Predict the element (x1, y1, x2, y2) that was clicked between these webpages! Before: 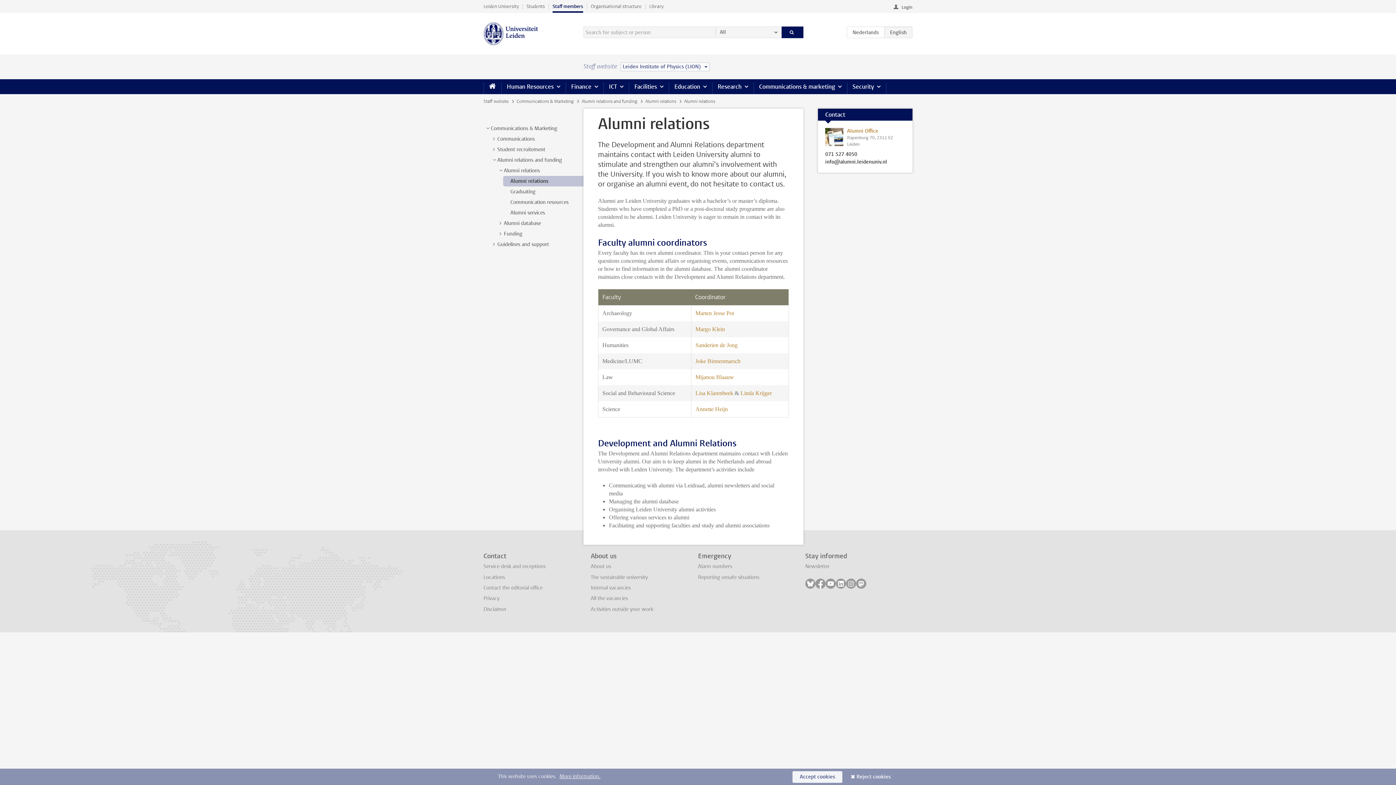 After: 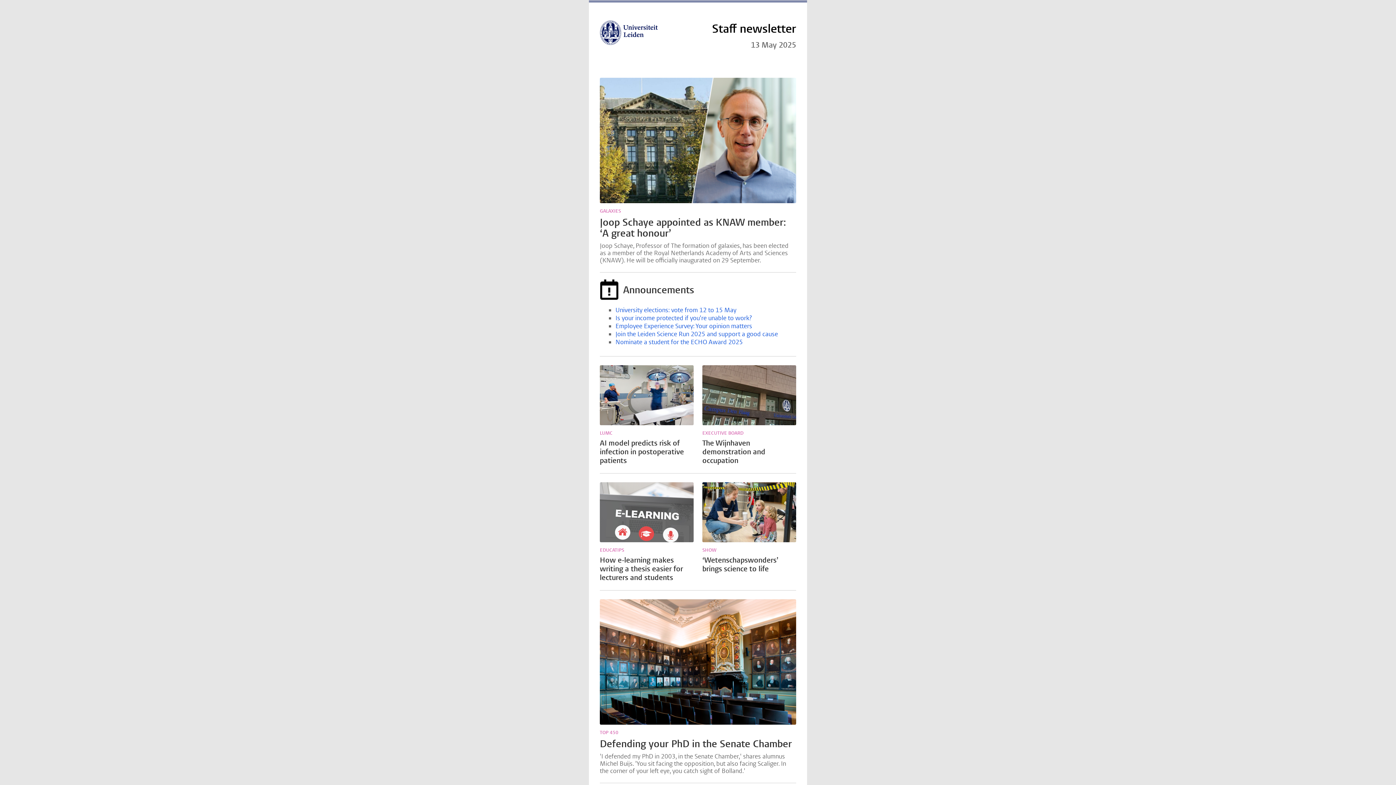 Action: label: Newsletter bbox: (805, 563, 829, 570)